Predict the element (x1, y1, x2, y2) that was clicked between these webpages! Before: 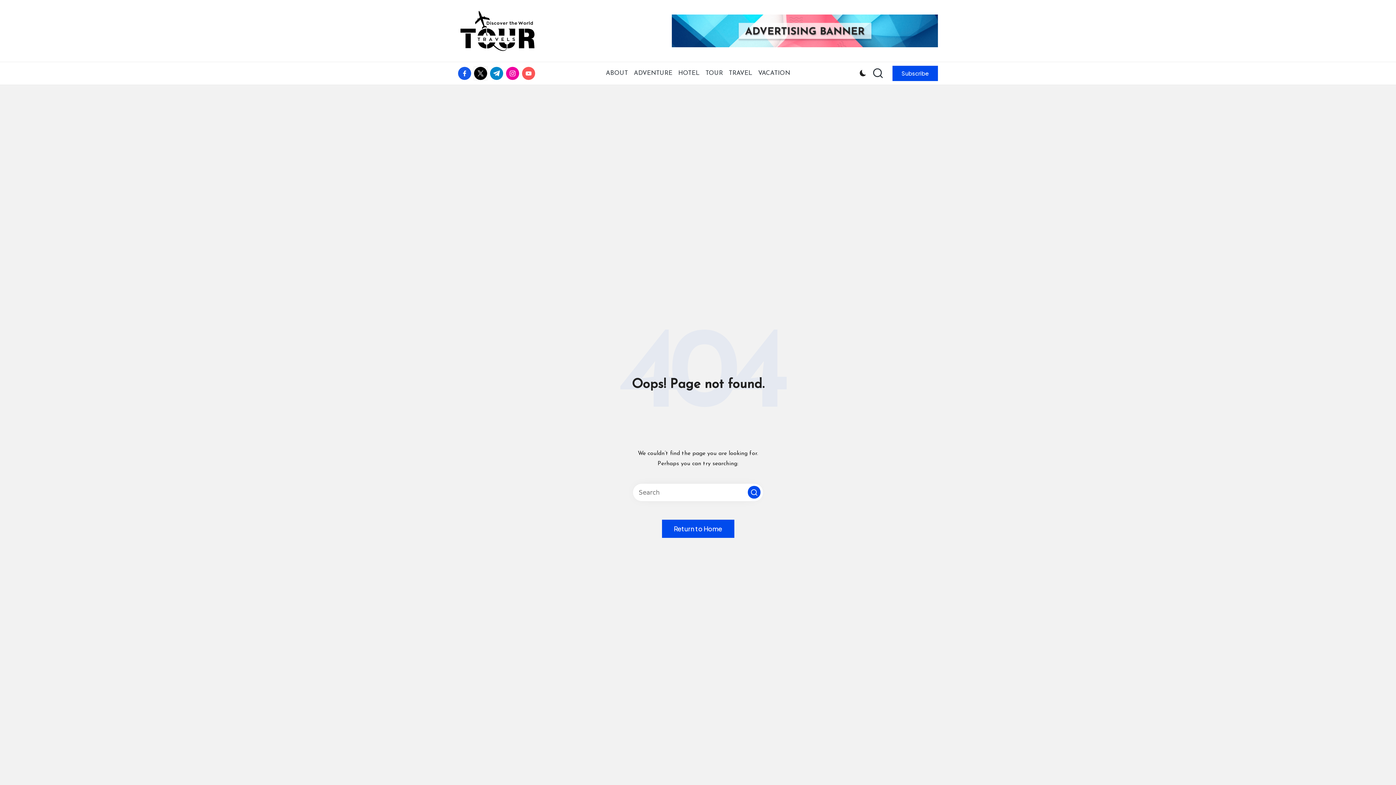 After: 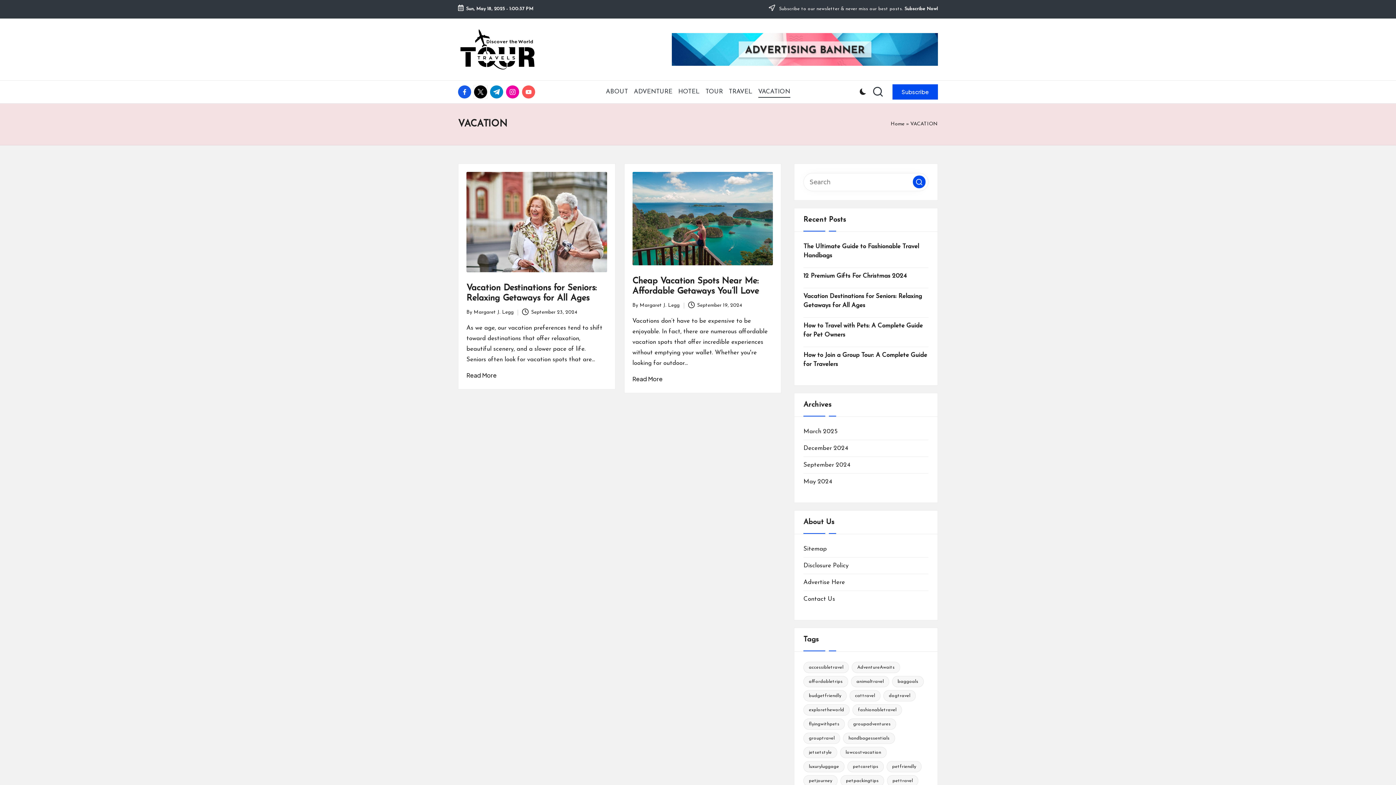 Action: bbox: (758, 63, 790, 83) label: VACATION